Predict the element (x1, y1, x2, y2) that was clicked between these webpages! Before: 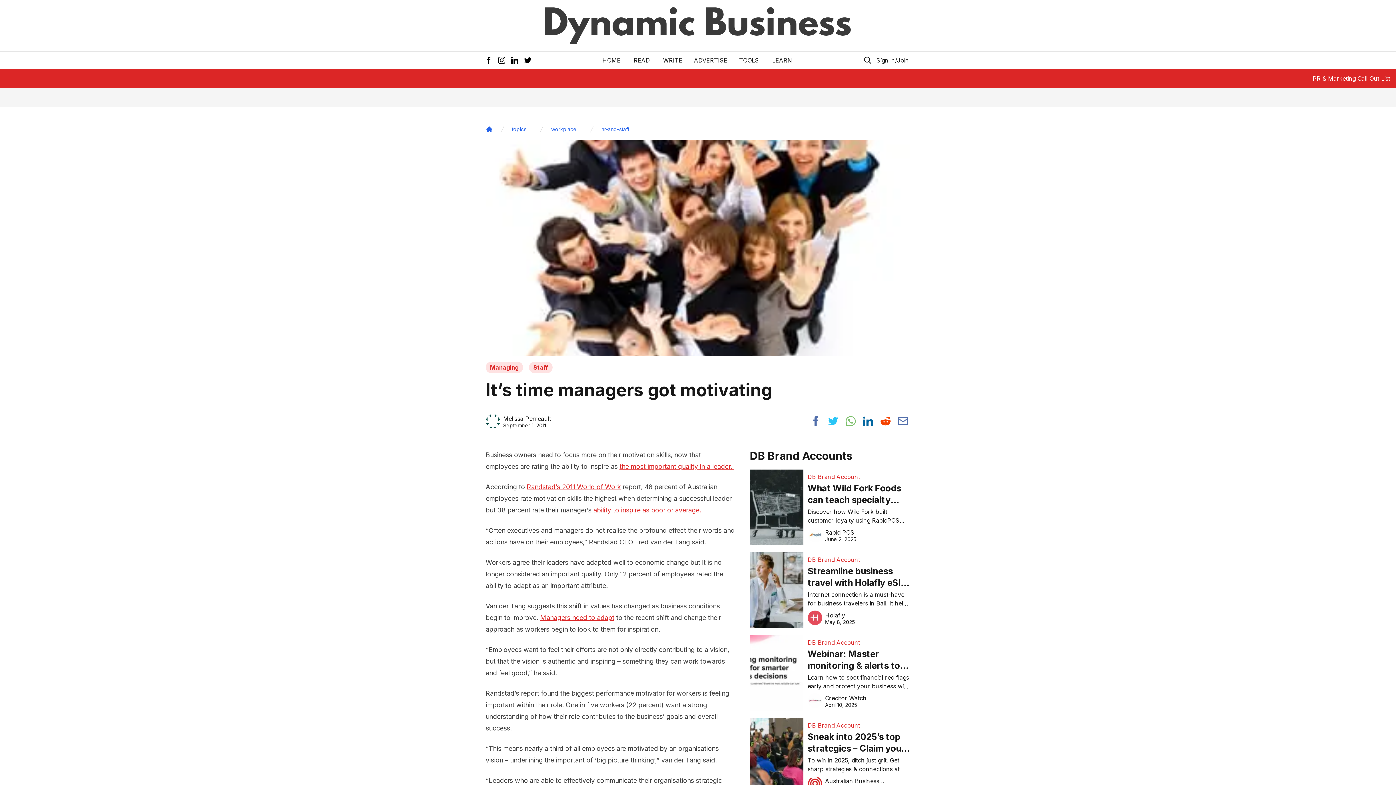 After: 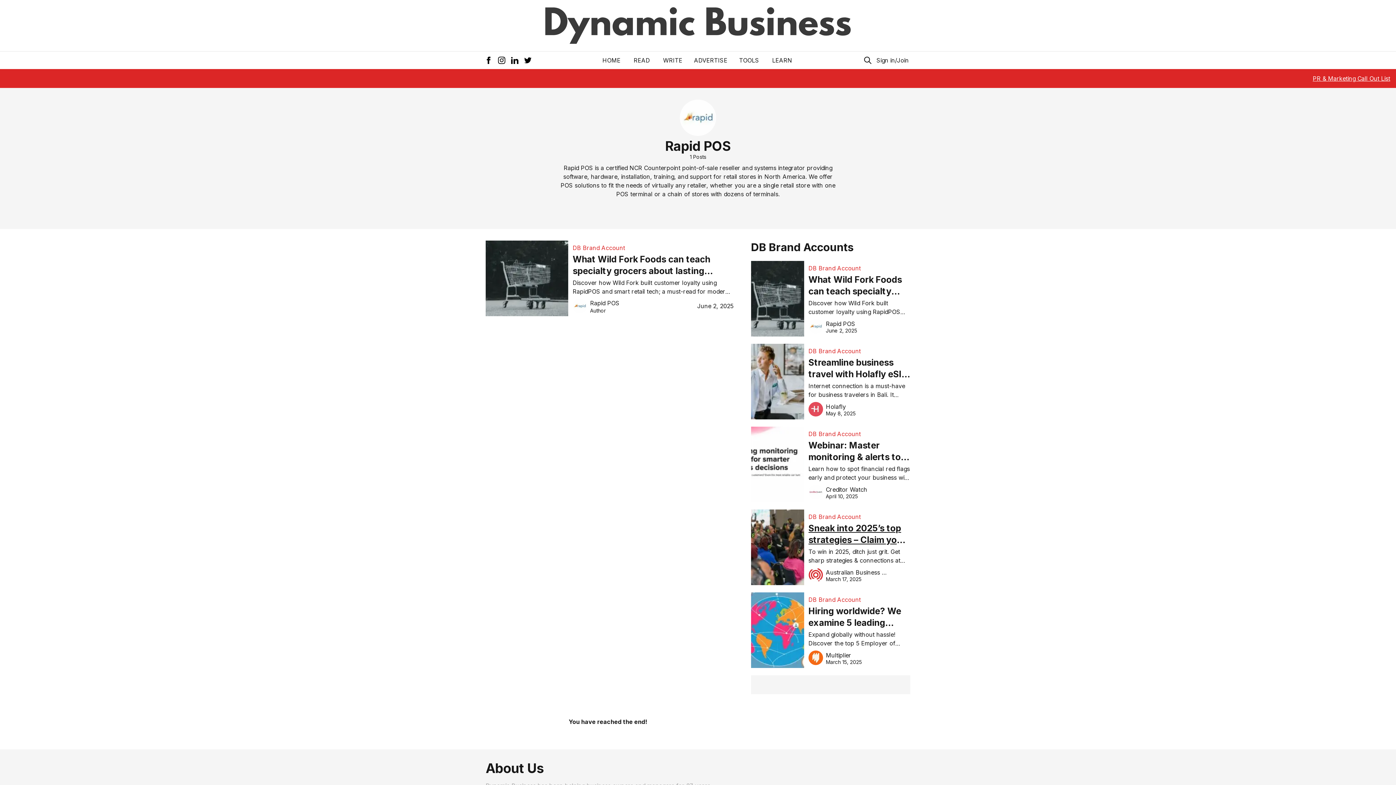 Action: bbox: (807, 528, 856, 542) label: Rapid POS

June 2, 2025